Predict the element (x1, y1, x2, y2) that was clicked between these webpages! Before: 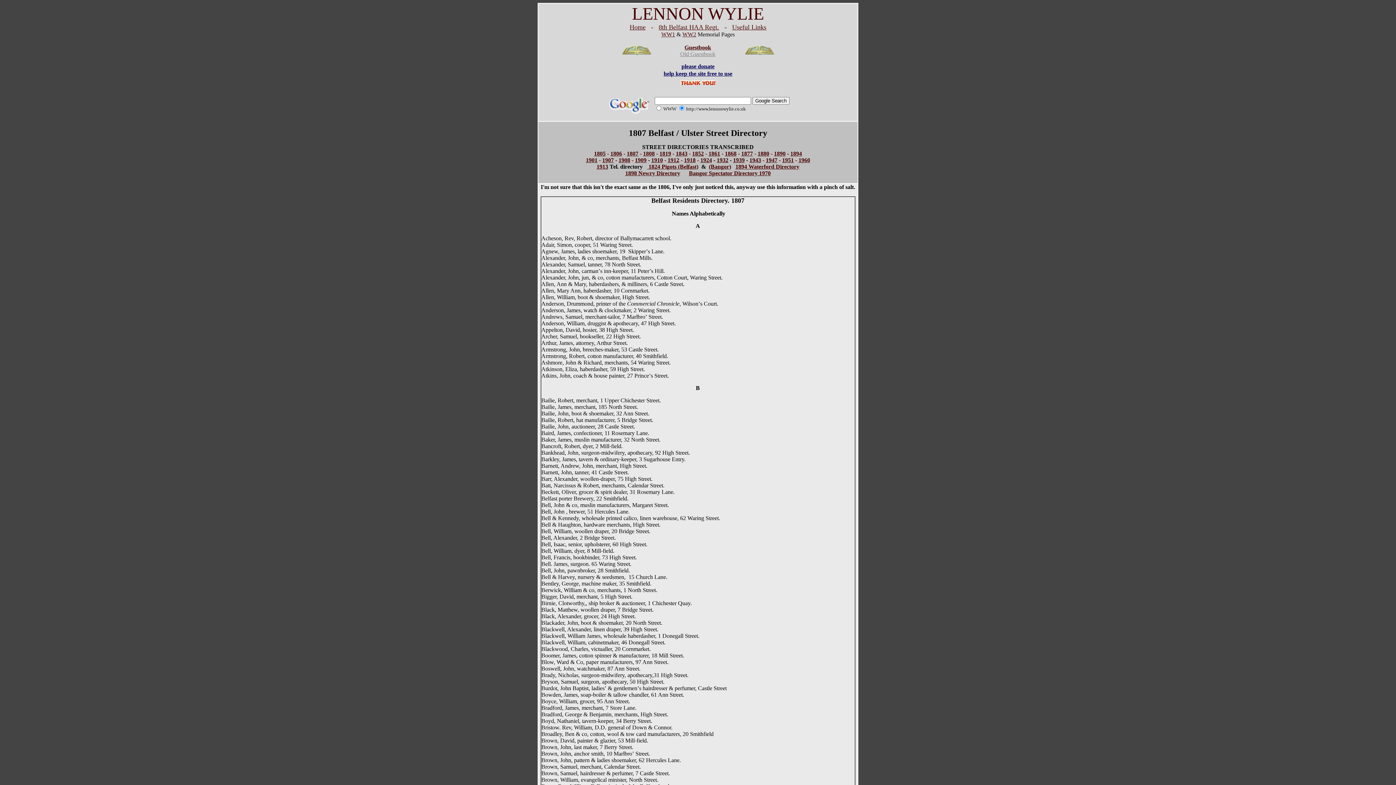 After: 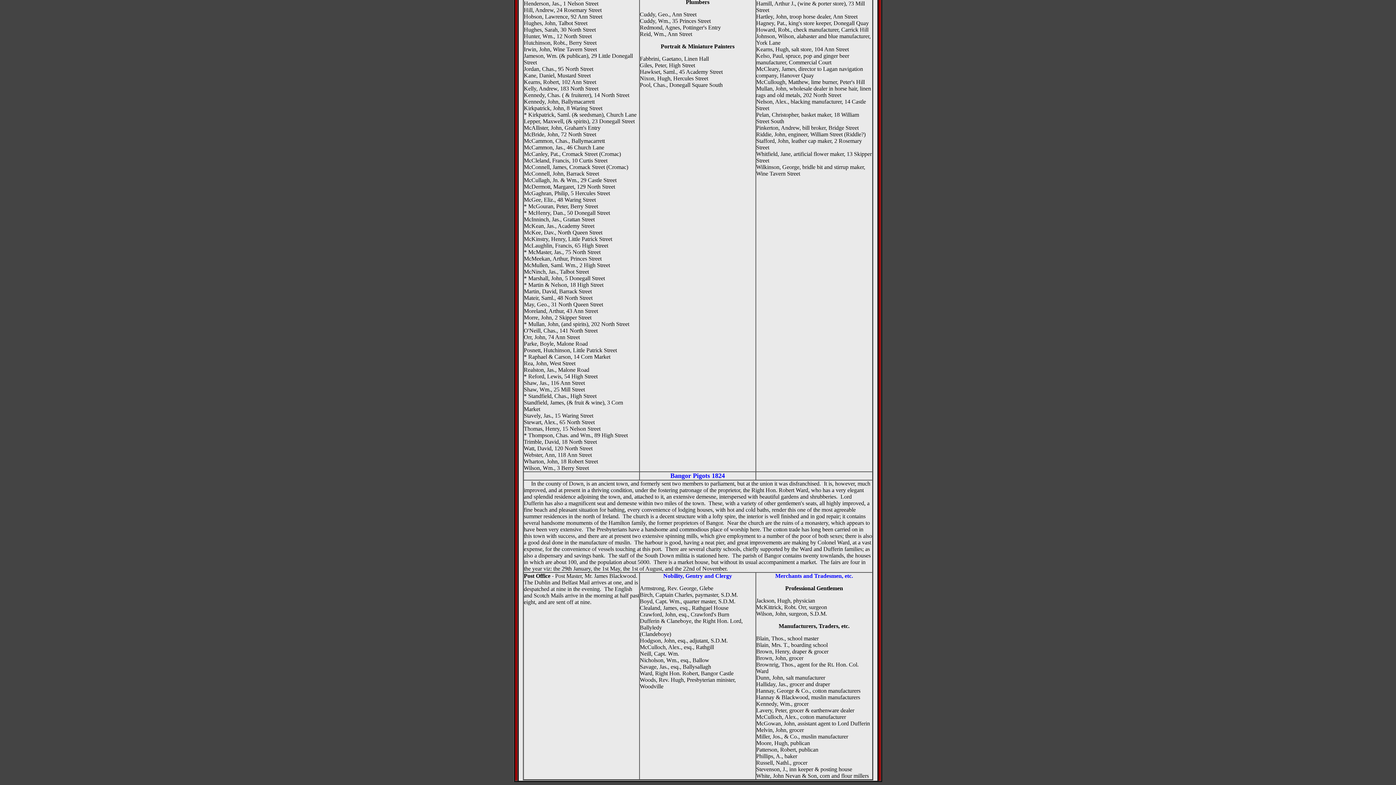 Action: label: (Bangor) bbox: (709, 163, 731, 169)